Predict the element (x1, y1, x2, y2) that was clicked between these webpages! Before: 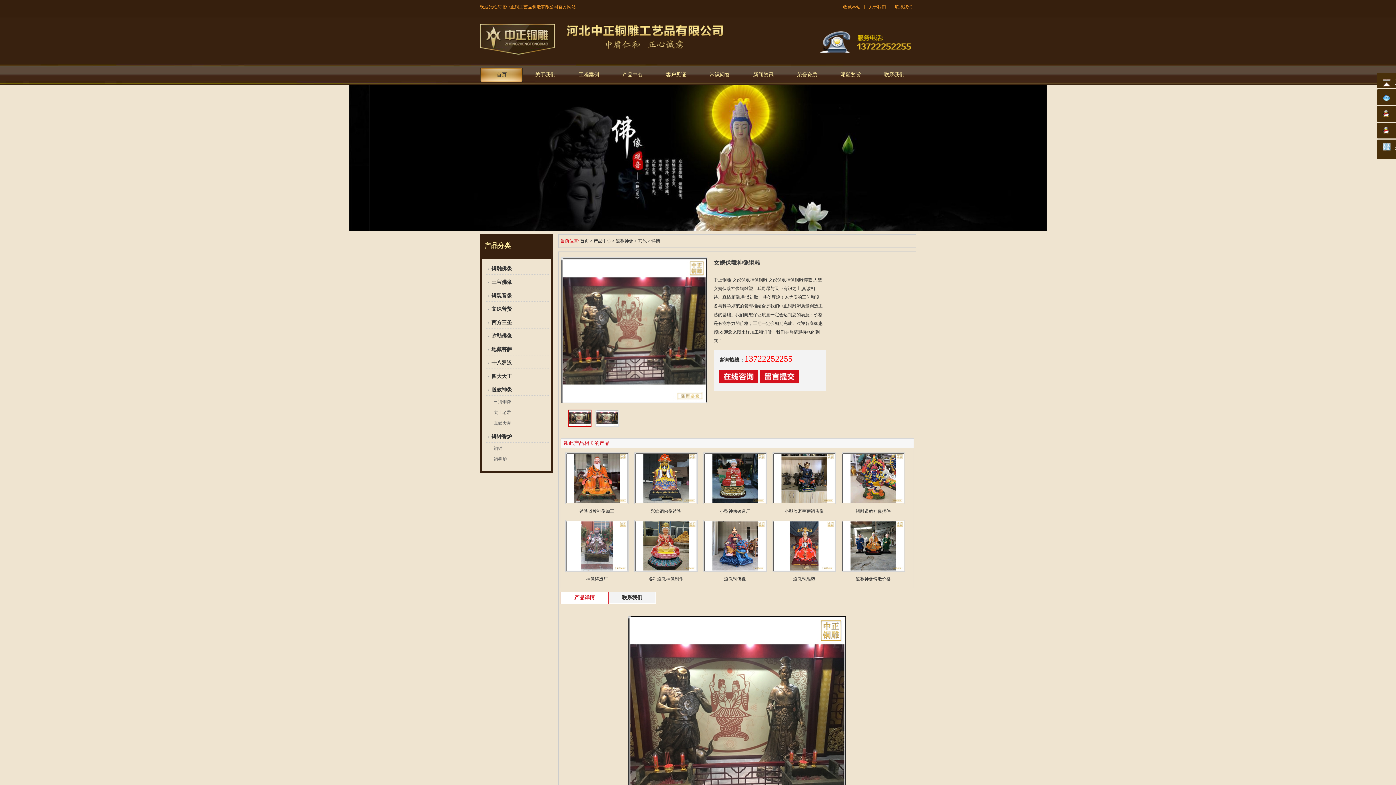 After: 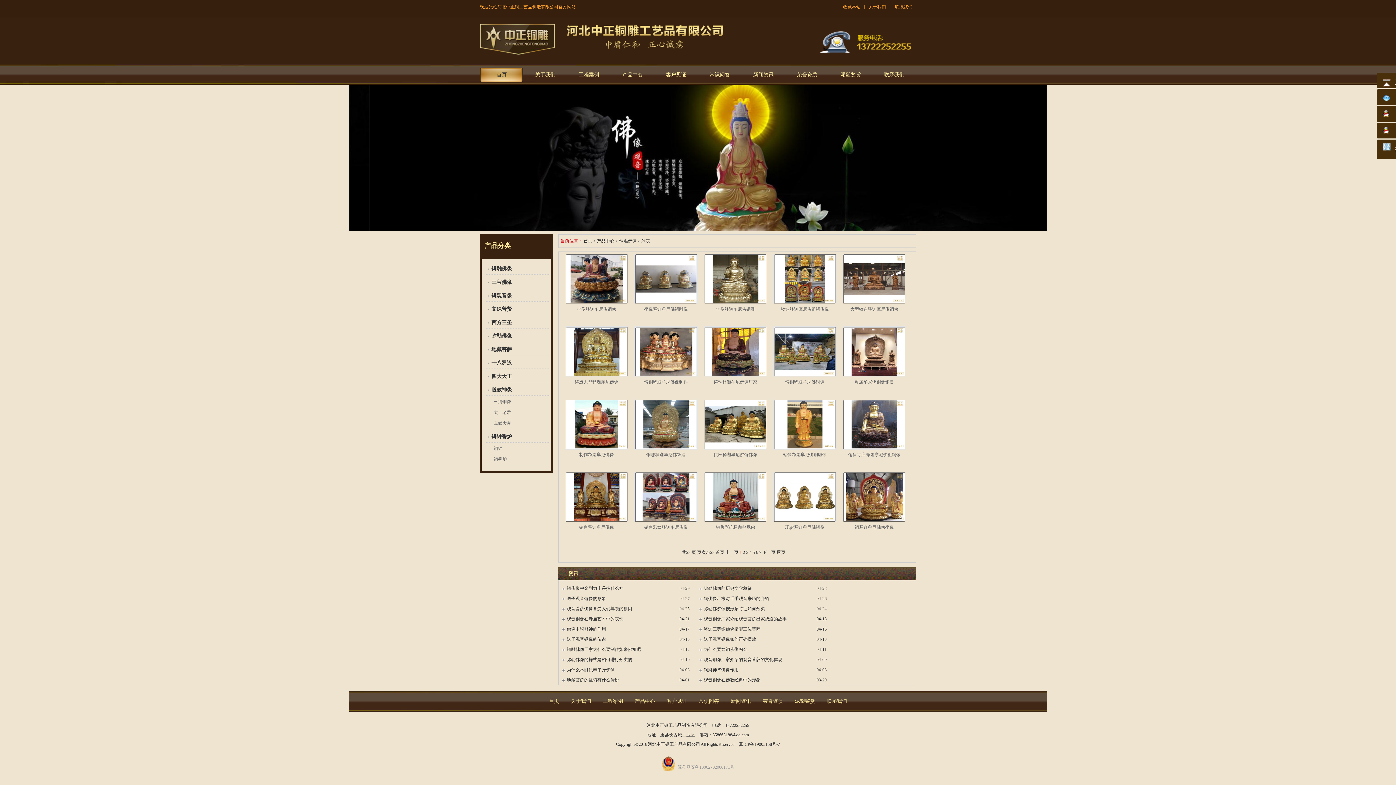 Action: bbox: (491, 266, 512, 271) label: 铜雕佛像